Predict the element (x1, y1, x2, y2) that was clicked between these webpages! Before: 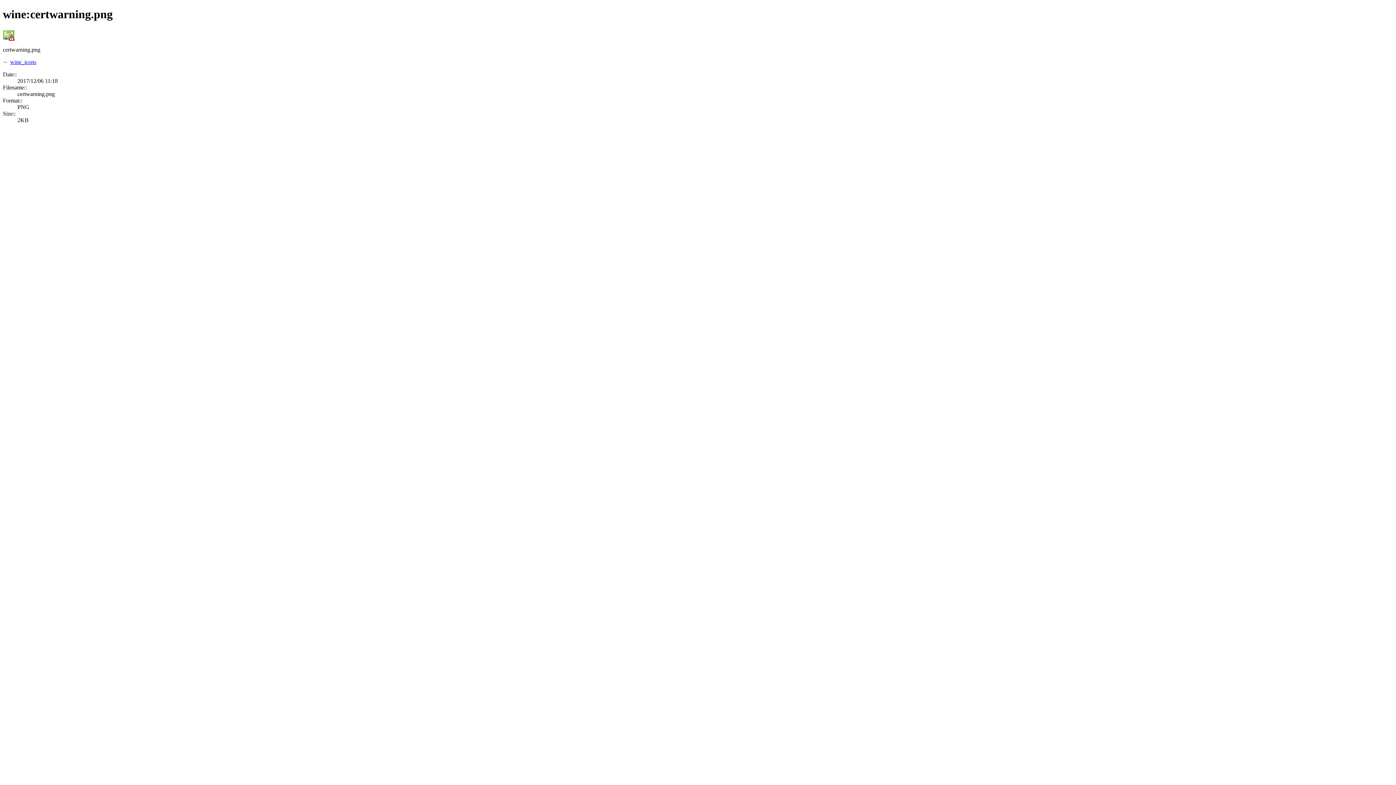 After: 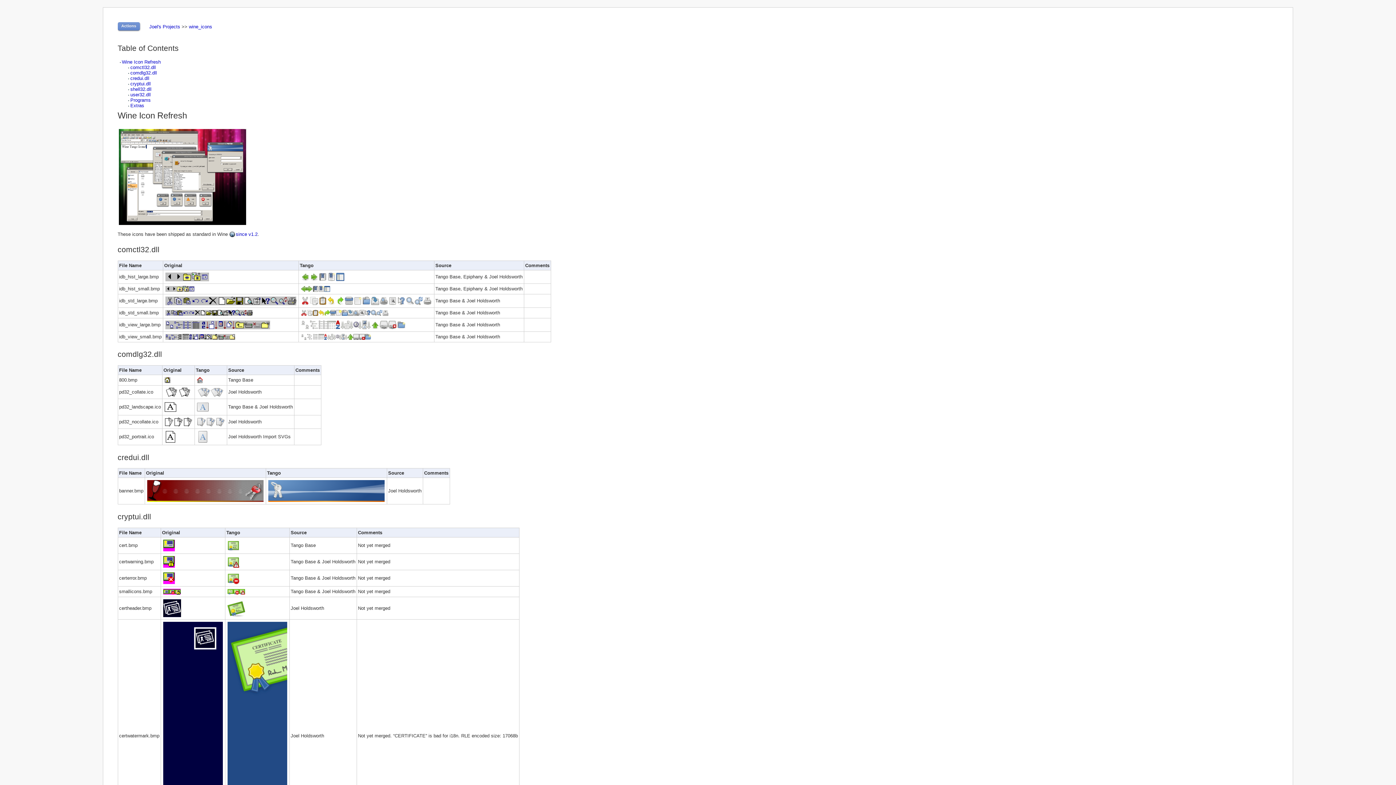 Action: bbox: (10, 58, 36, 65) label: wine_icons